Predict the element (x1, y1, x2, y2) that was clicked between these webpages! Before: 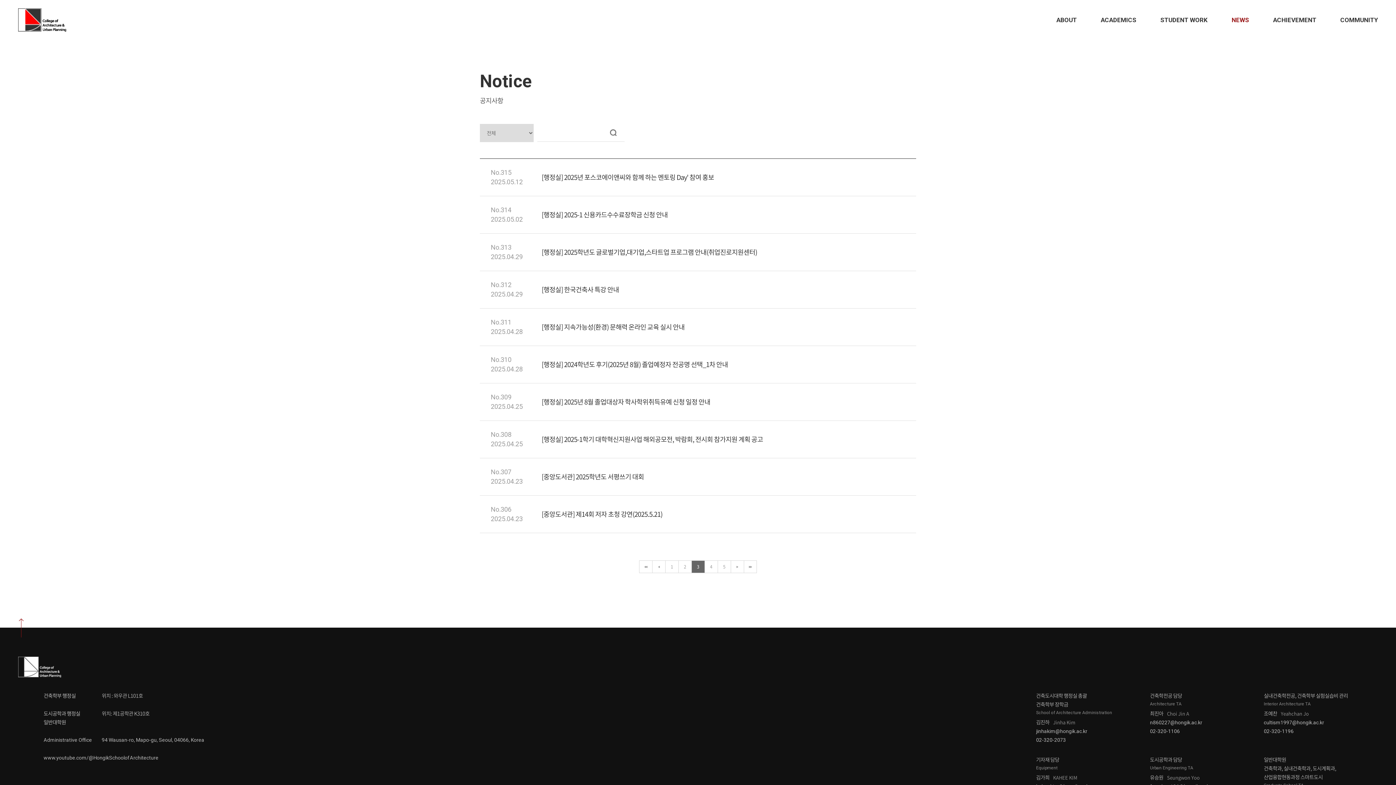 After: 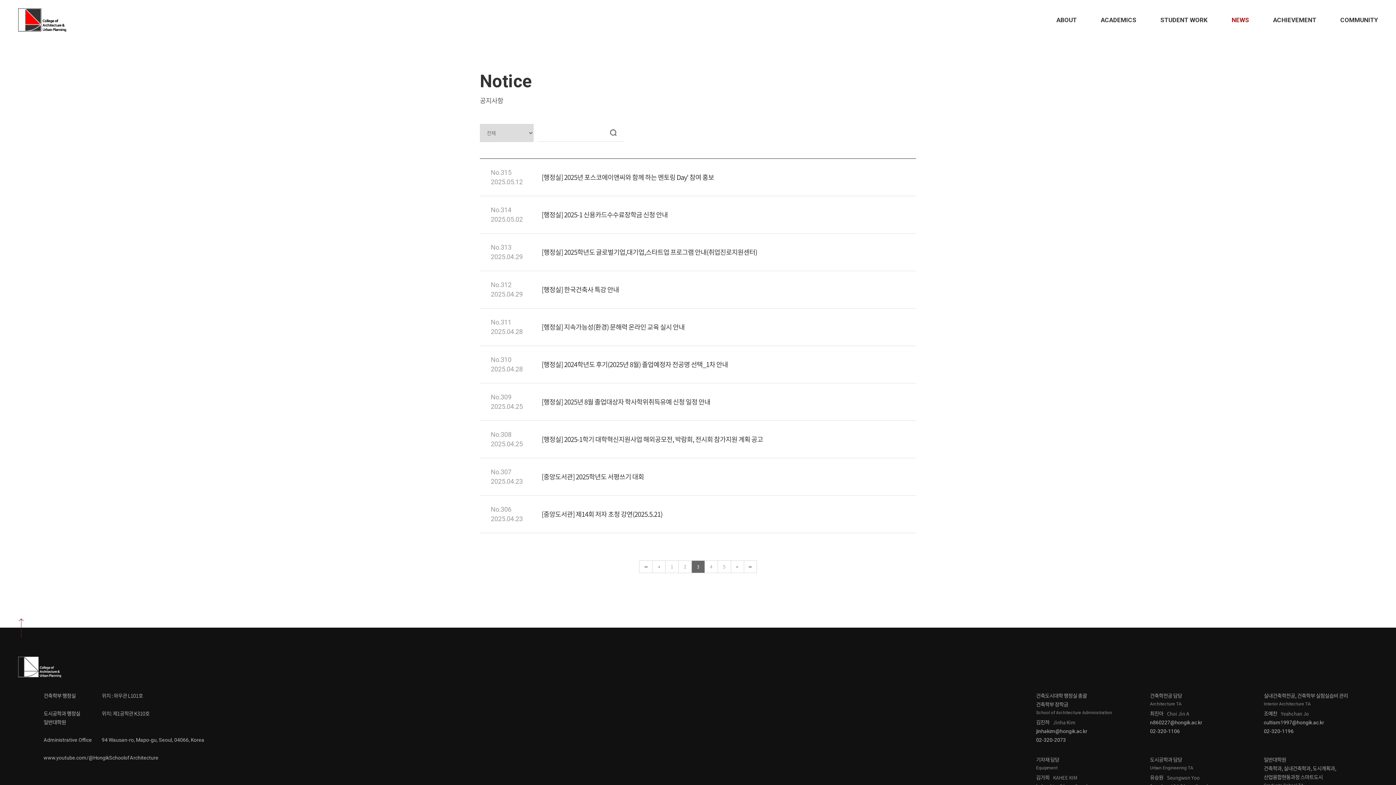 Action: label: n860227@hongik.ac.kr bbox: (1150, 718, 1245, 727)